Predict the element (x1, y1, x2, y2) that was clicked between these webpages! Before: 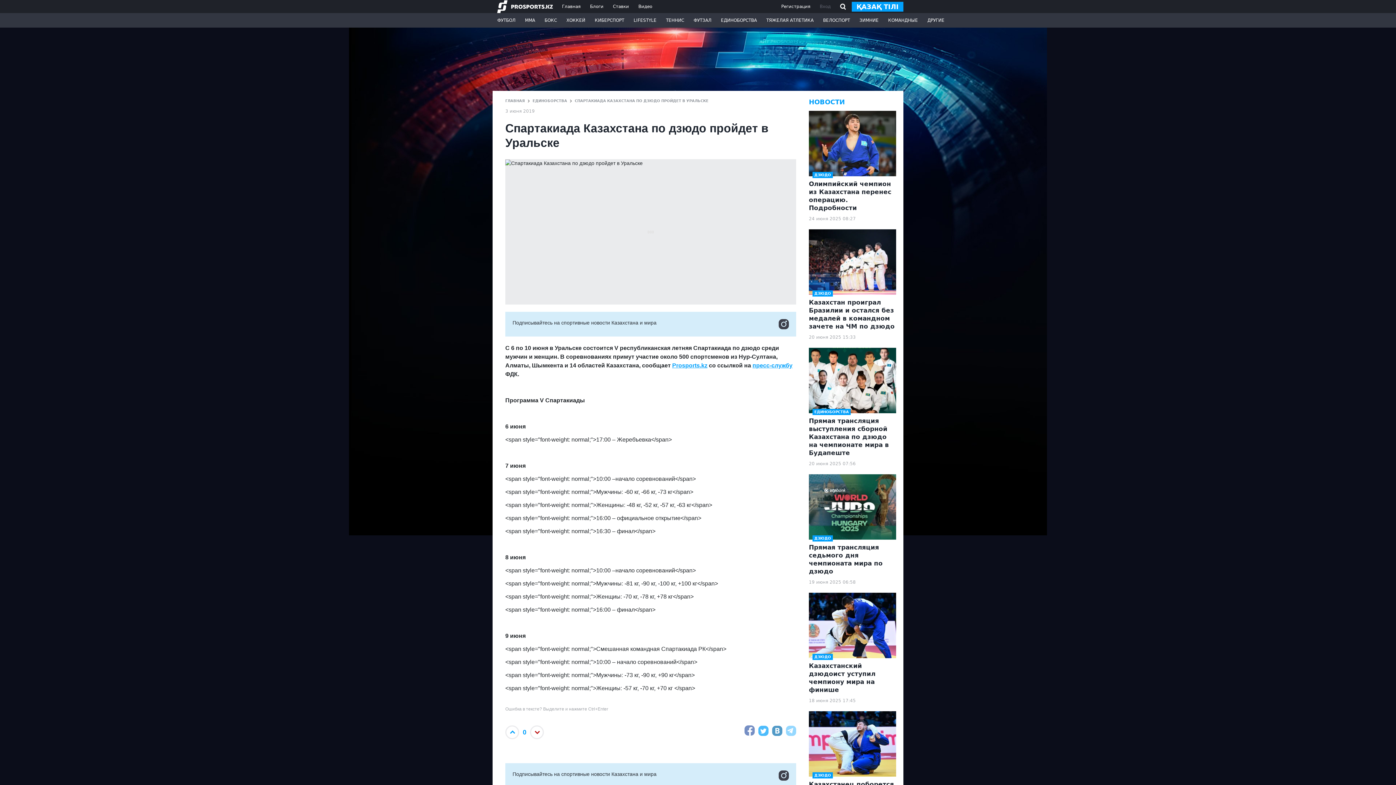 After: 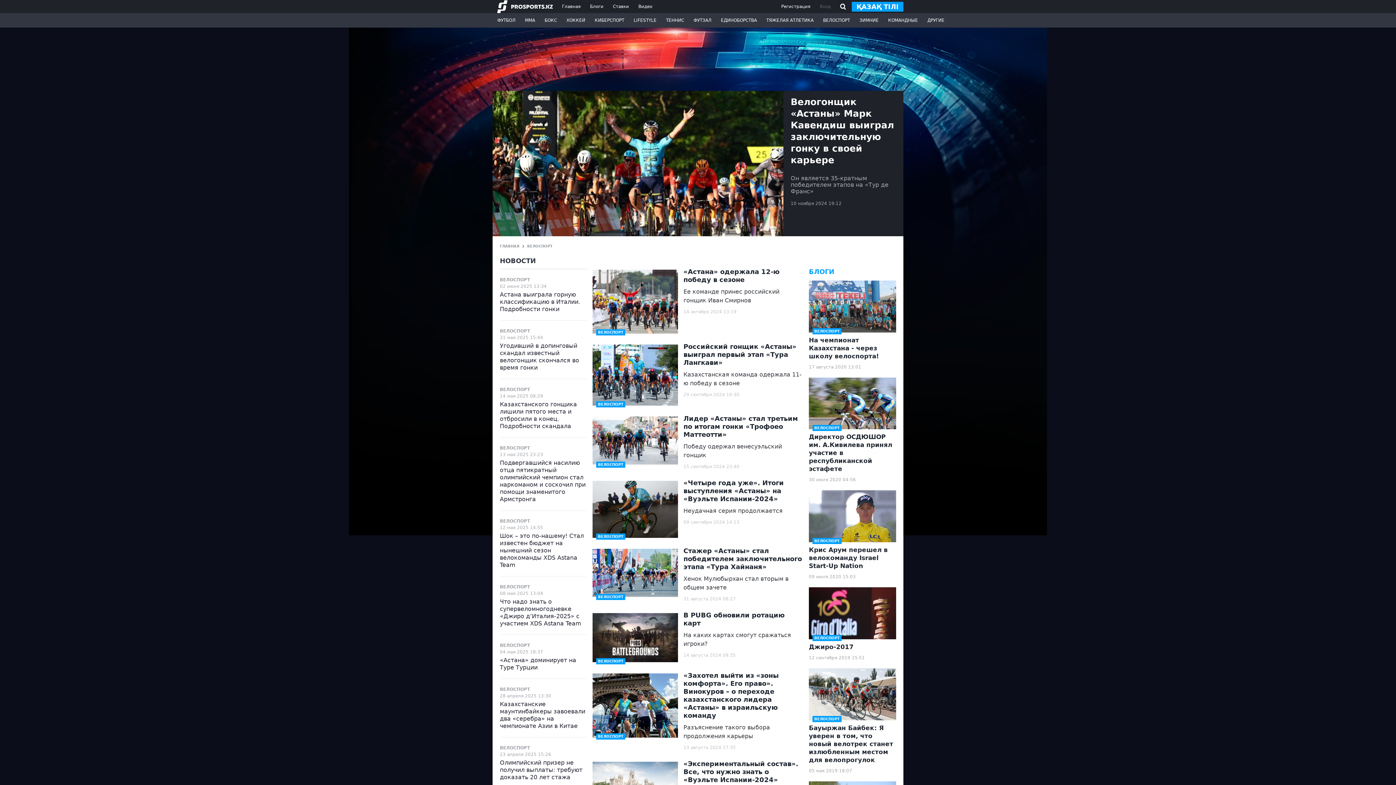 Action: bbox: (818, 13, 854, 27) label: ВЕЛОСПОРТ